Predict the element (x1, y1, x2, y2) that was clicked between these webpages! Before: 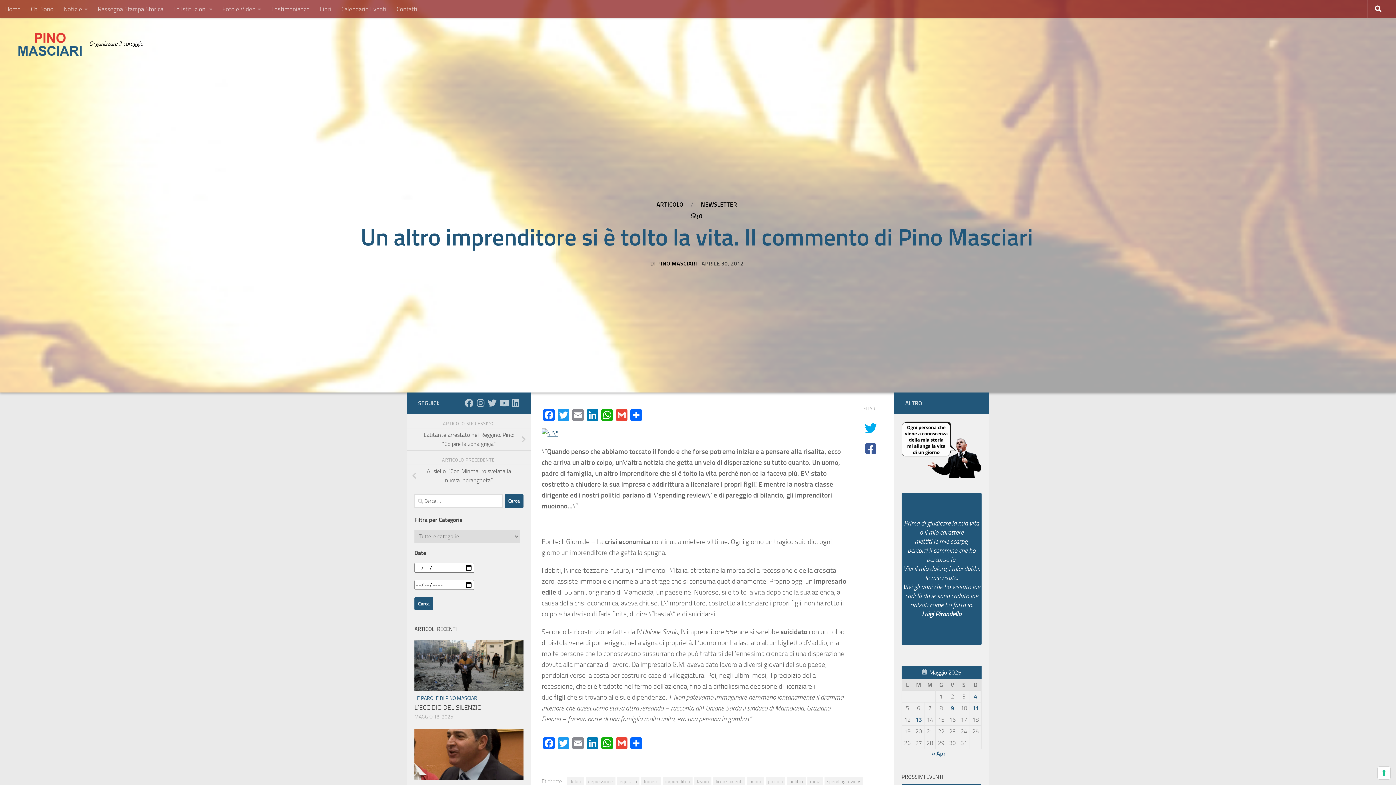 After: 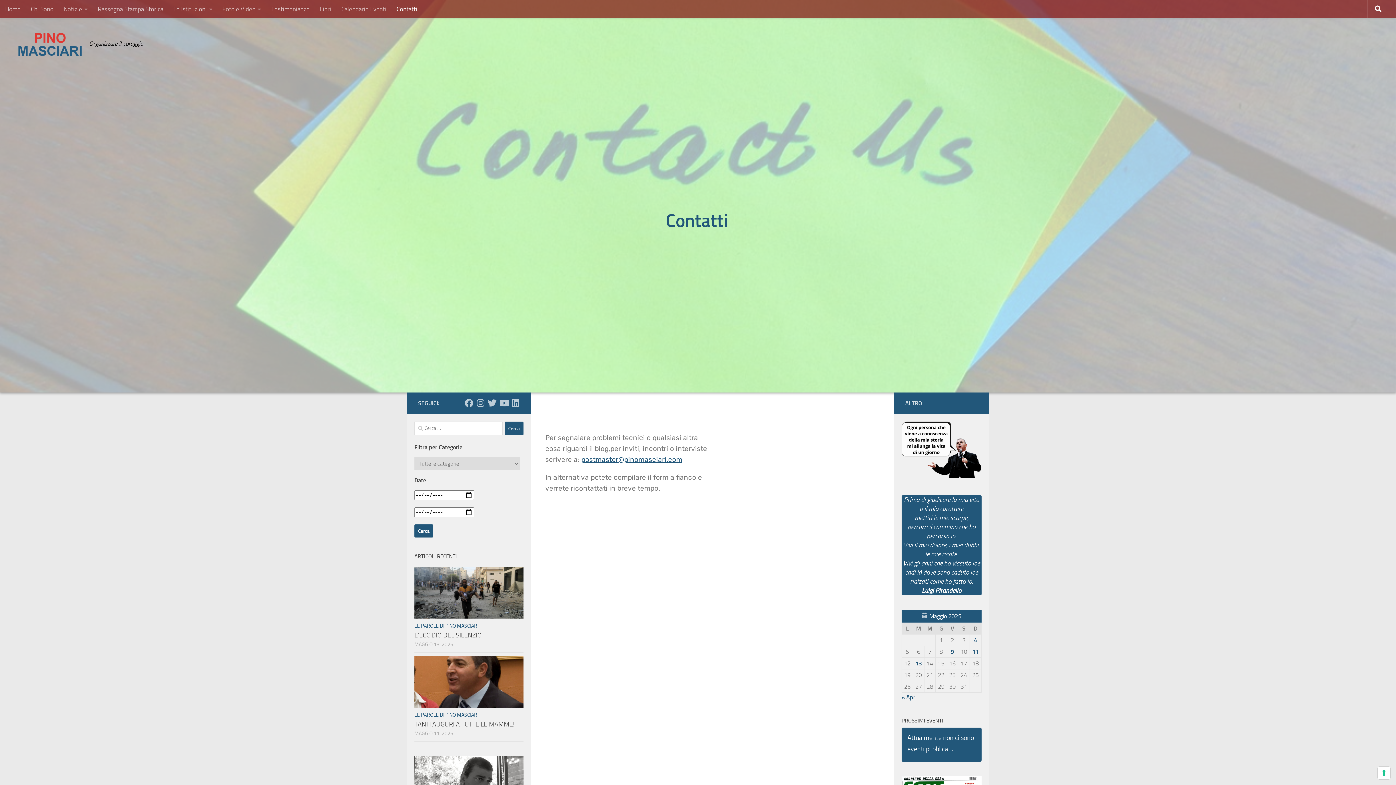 Action: bbox: (391, 0, 422, 18) label: Contatti